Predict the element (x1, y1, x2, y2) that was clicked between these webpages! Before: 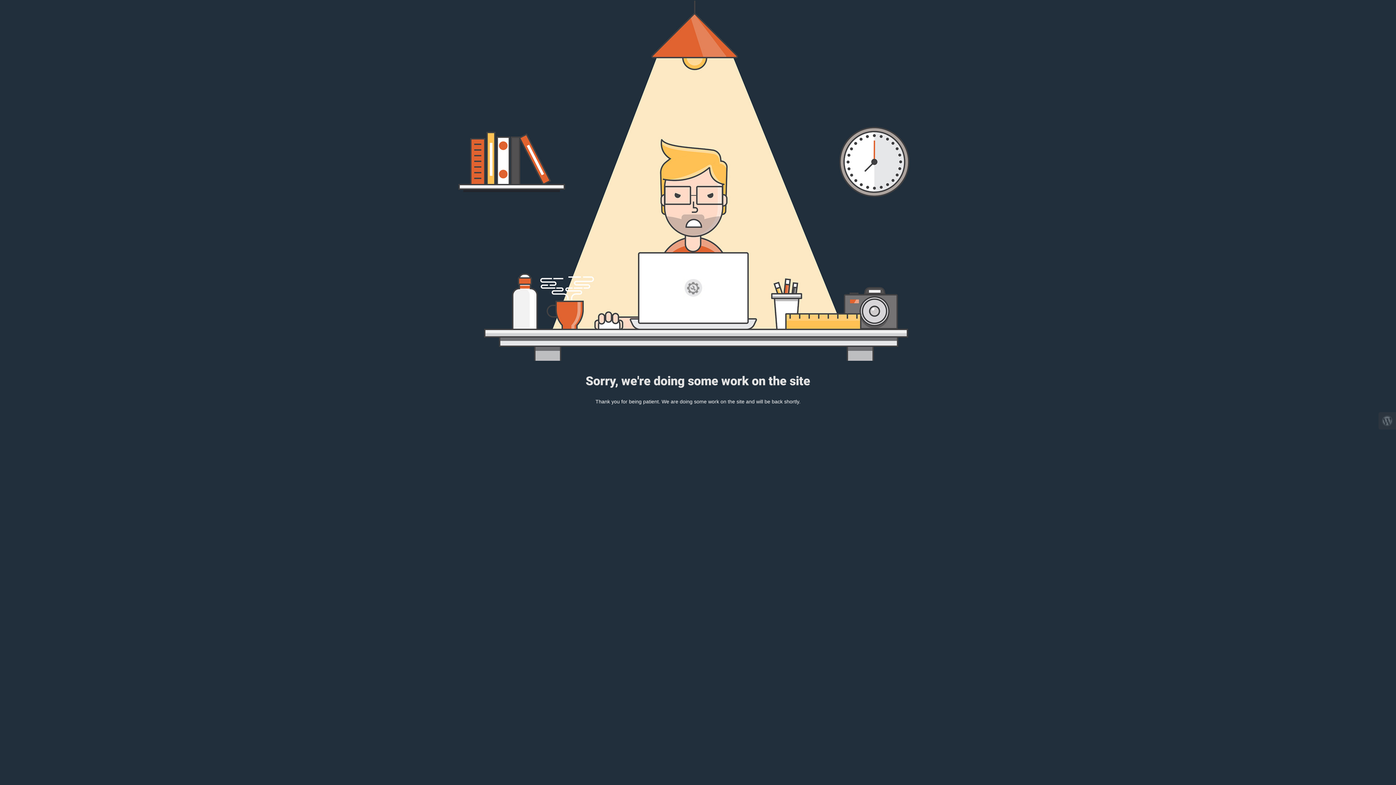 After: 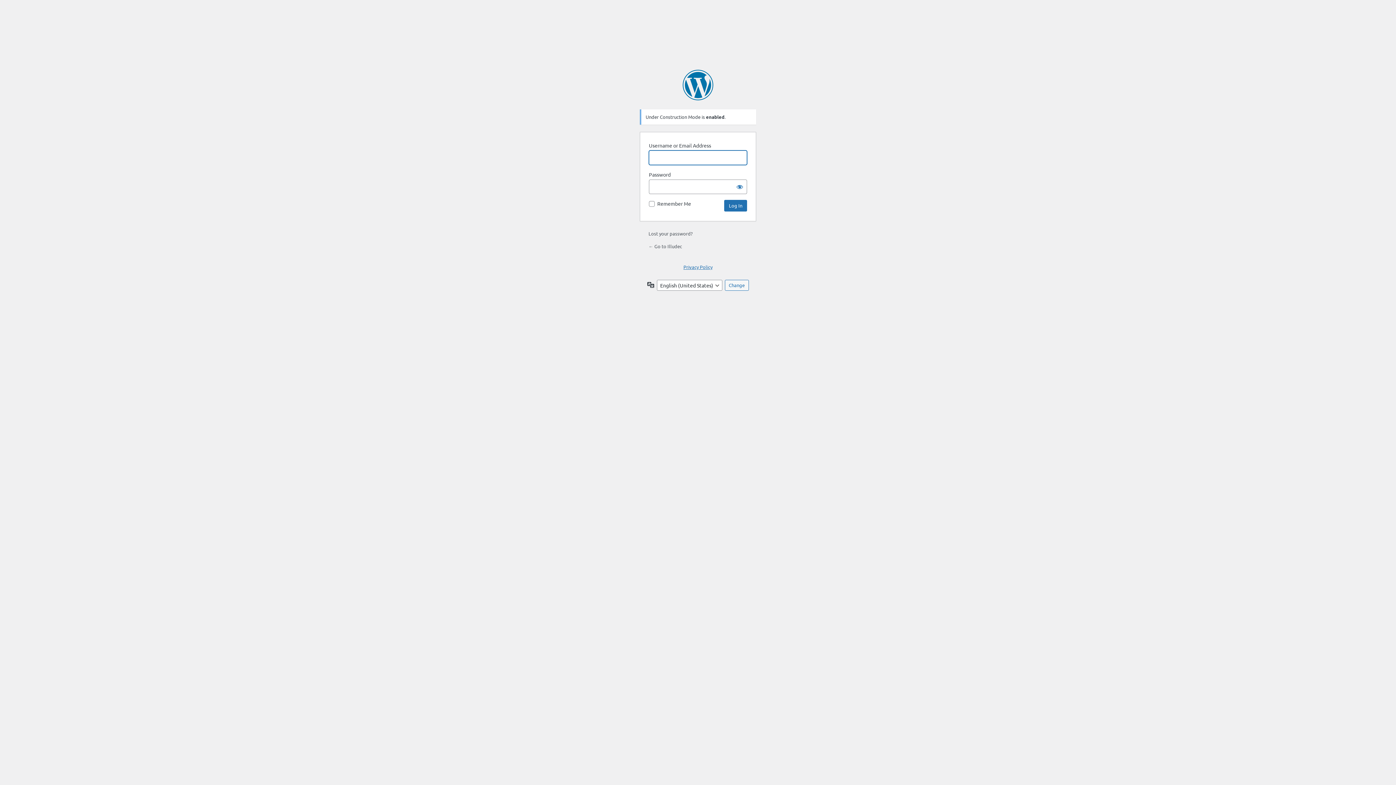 Action: bbox: (1378, 412, 1396, 429)